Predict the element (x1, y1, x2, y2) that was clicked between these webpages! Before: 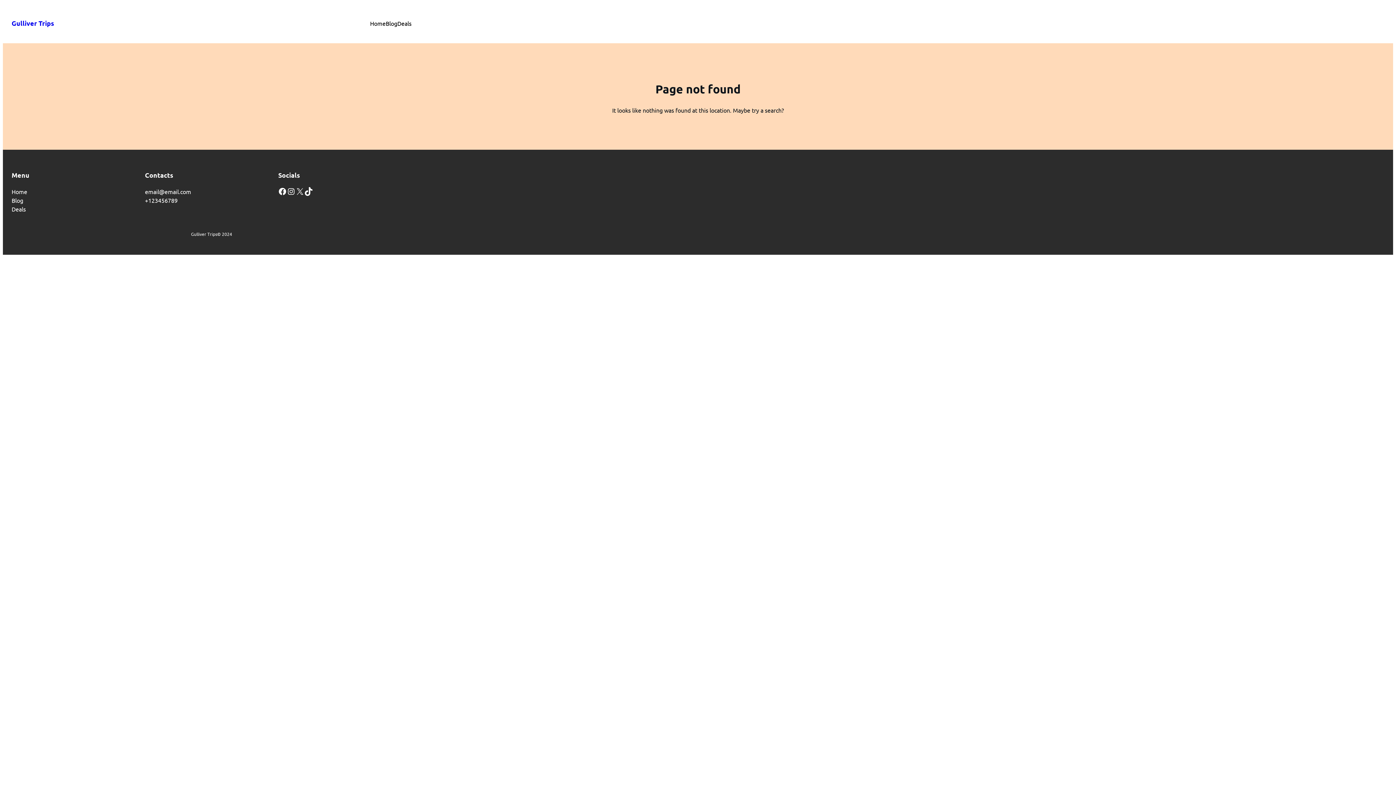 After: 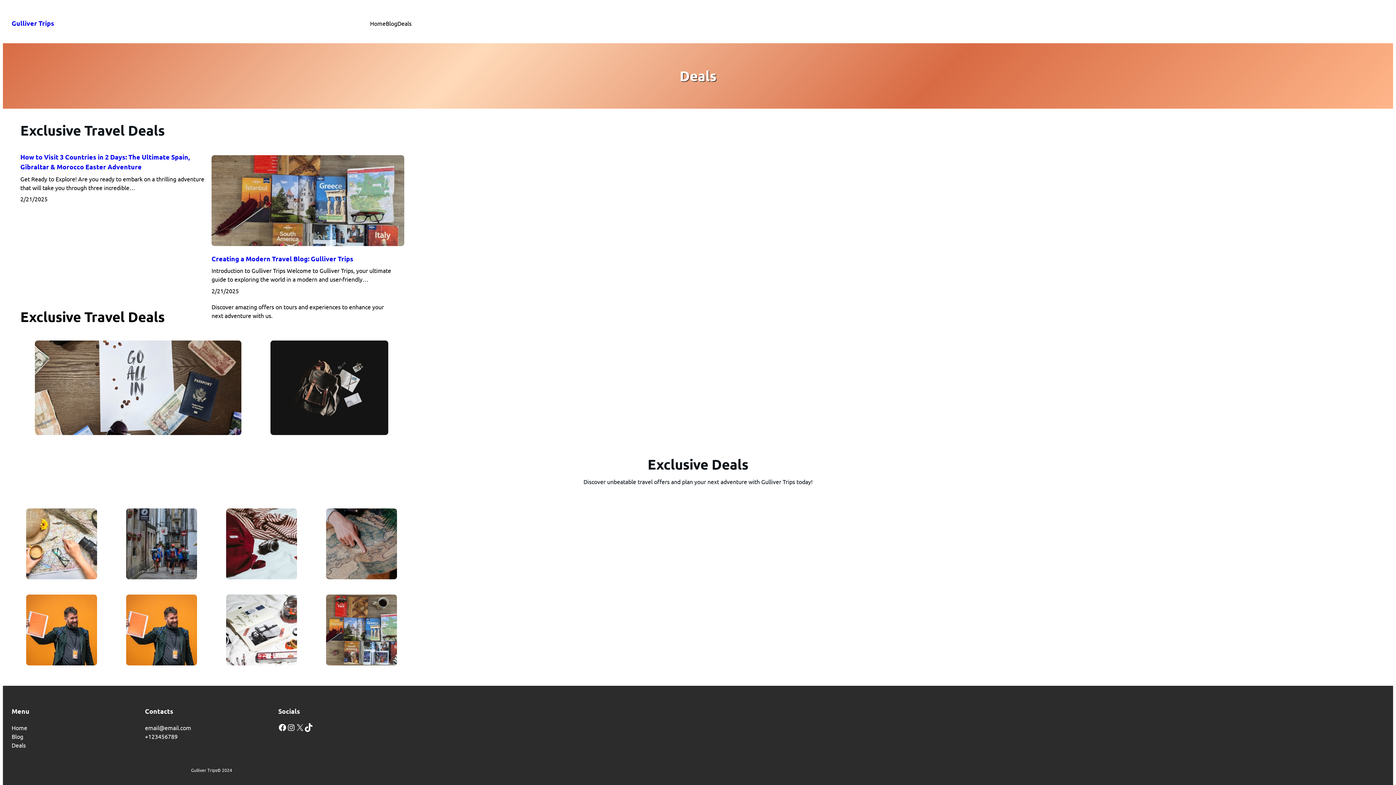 Action: bbox: (11, 204, 25, 213) label: Deals